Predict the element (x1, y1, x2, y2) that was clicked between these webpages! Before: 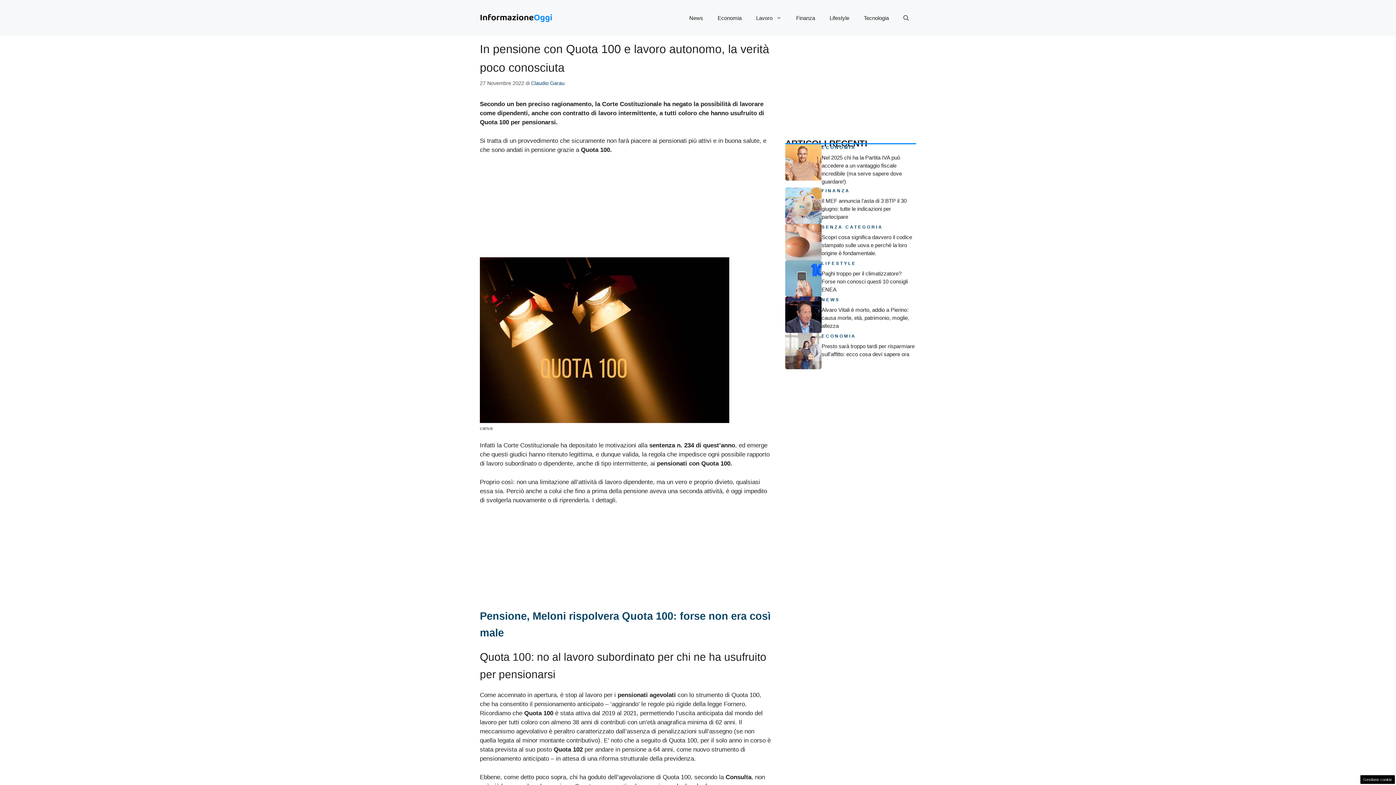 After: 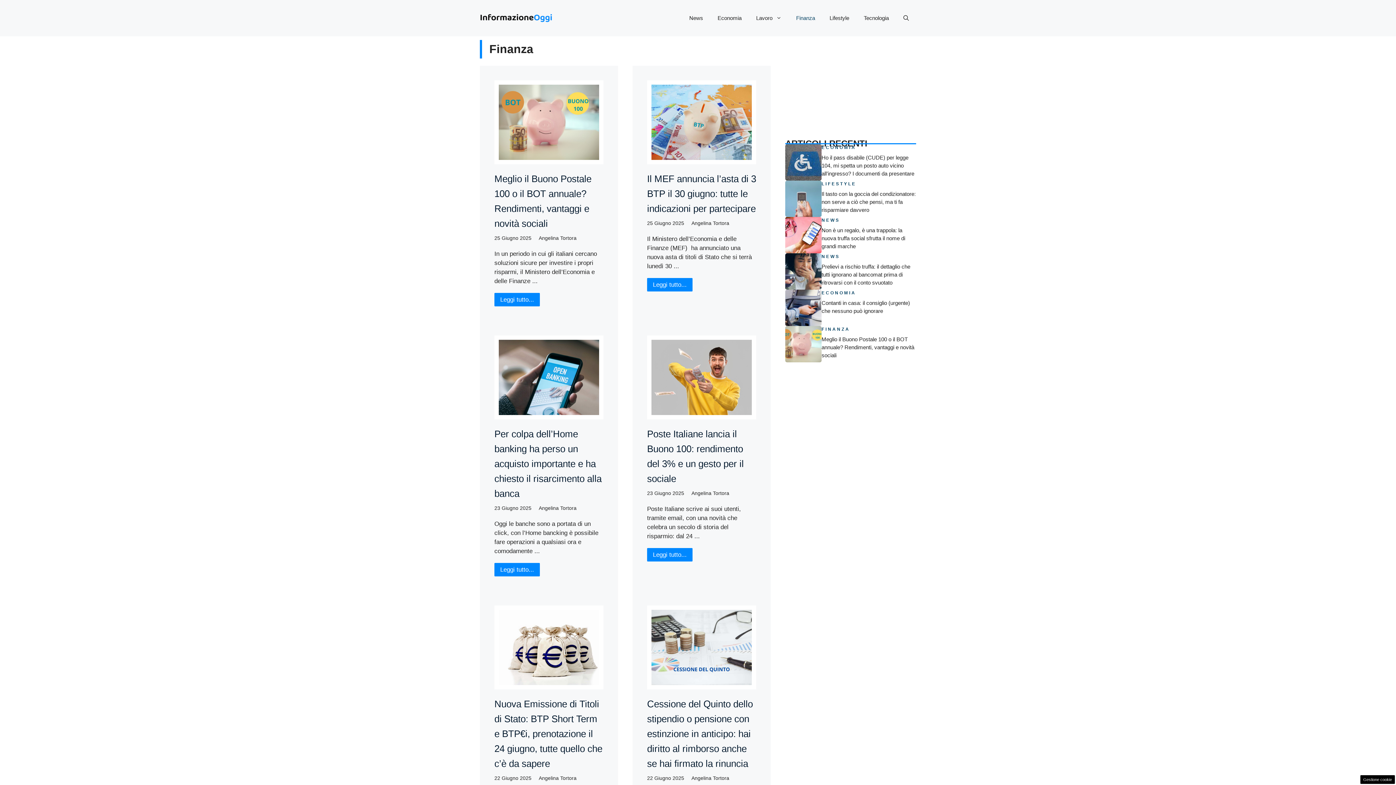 Action: label: Finanza bbox: (789, 7, 822, 29)